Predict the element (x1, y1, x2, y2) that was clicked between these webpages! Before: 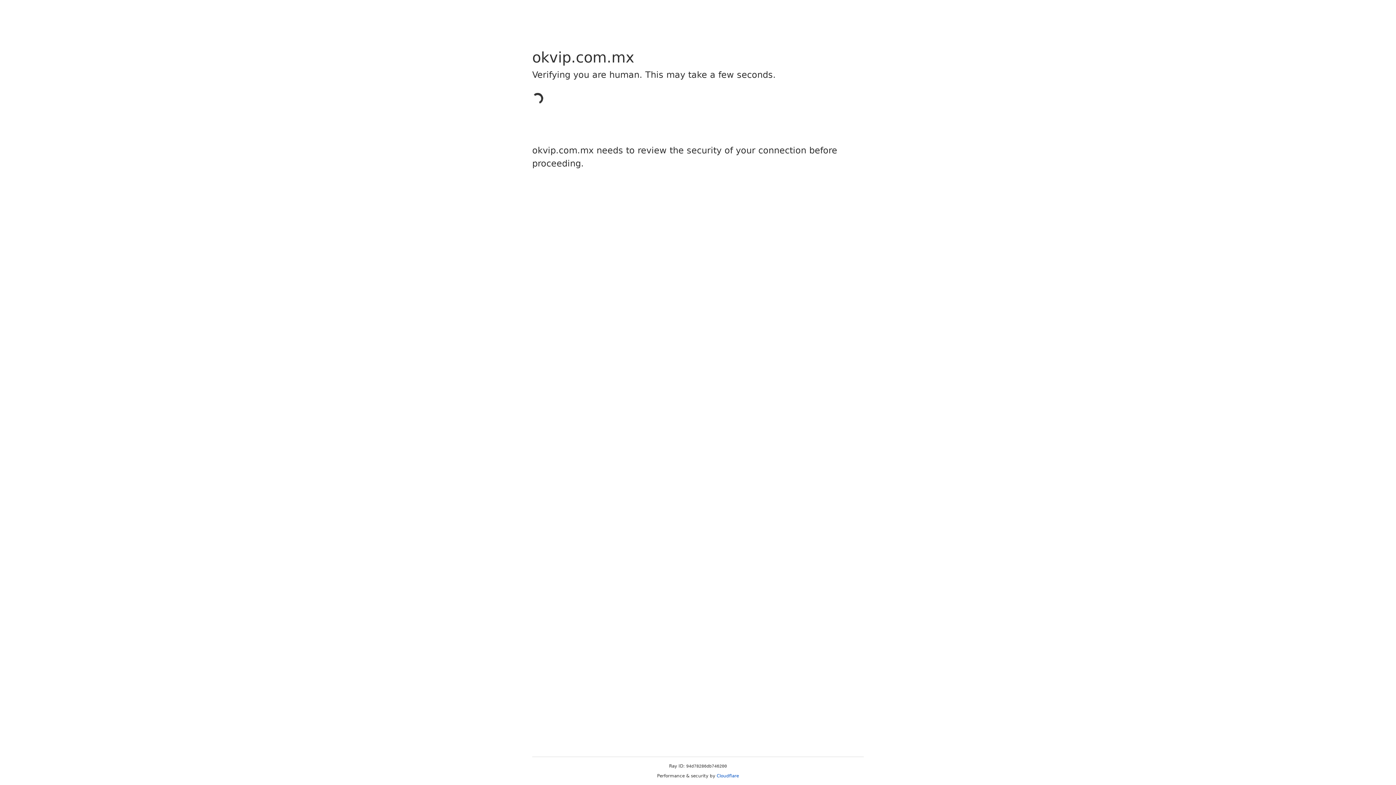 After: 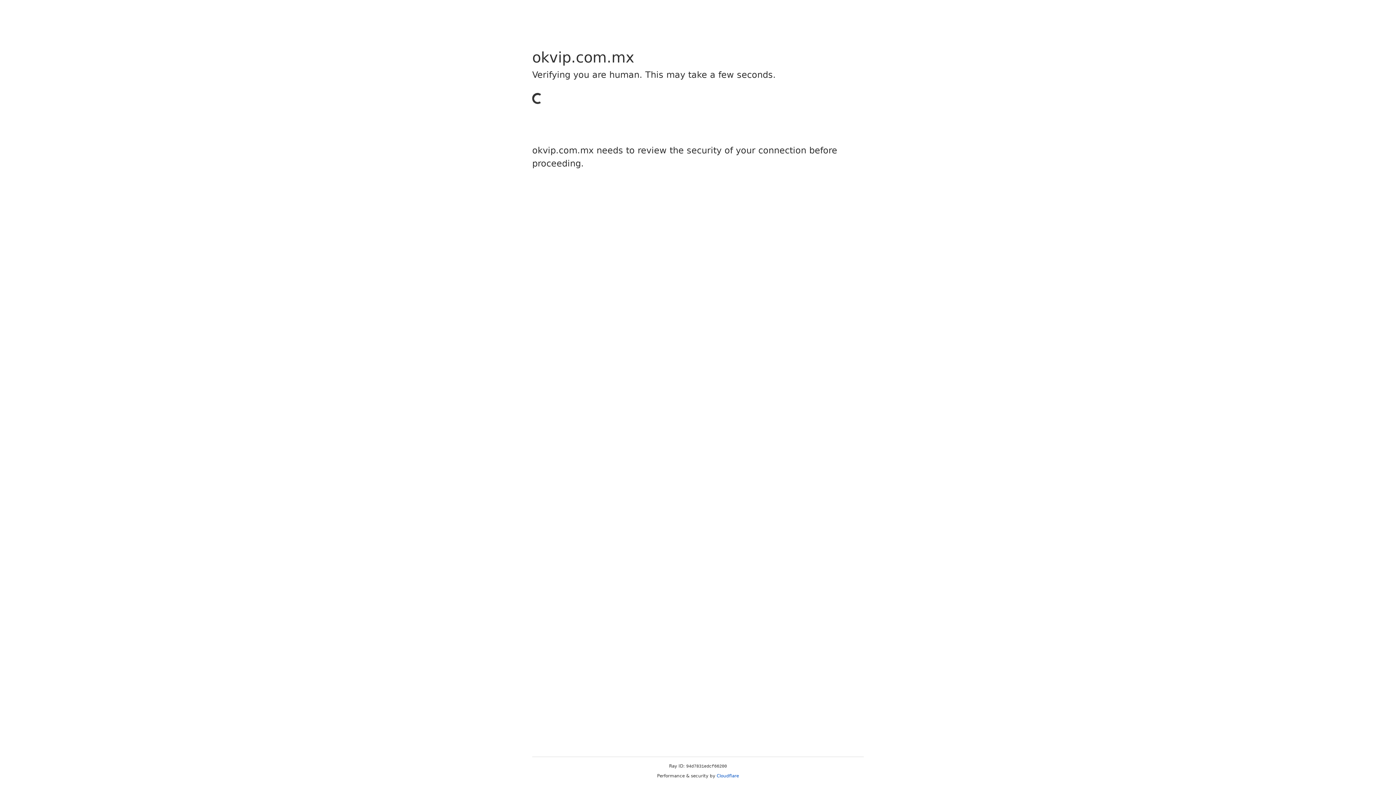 Action: label: Cloudflare bbox: (716, 773, 739, 778)